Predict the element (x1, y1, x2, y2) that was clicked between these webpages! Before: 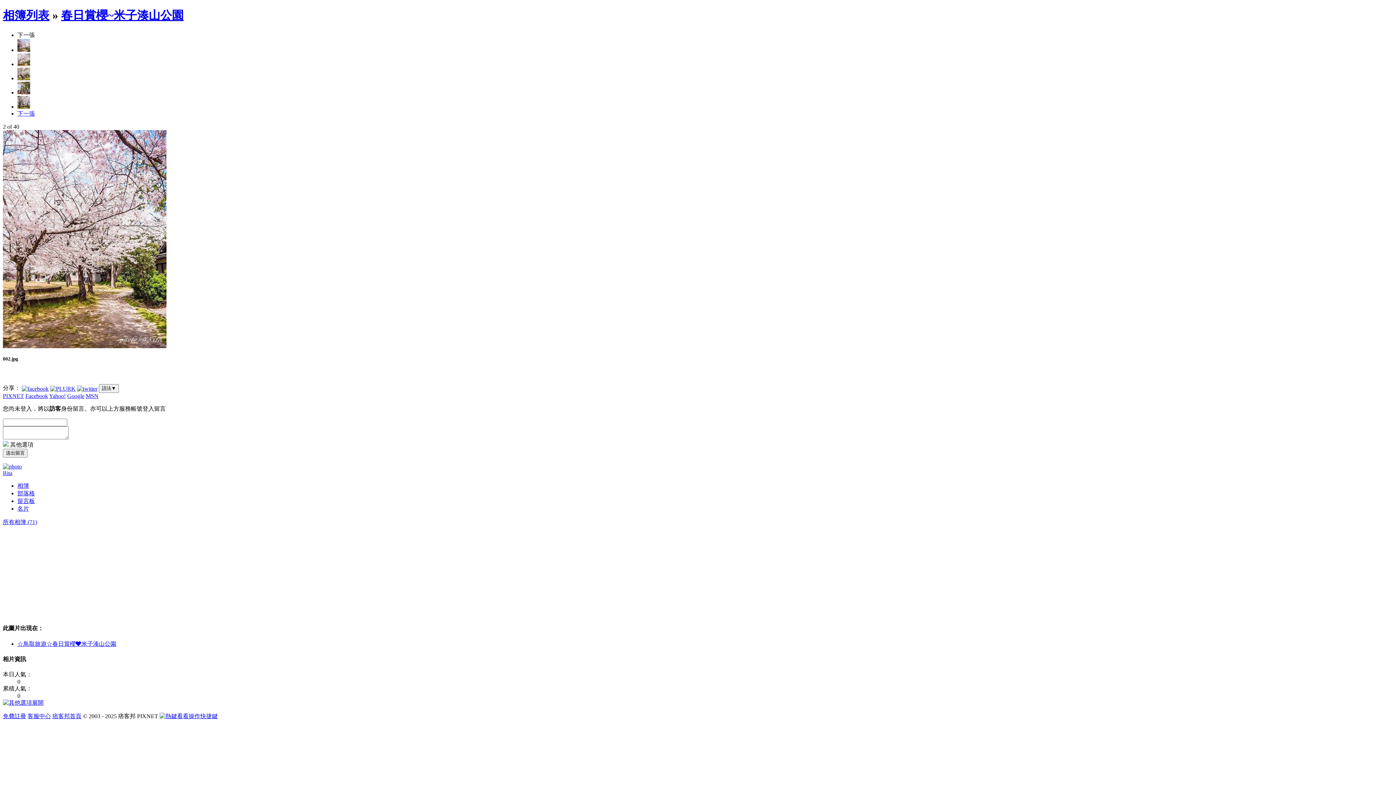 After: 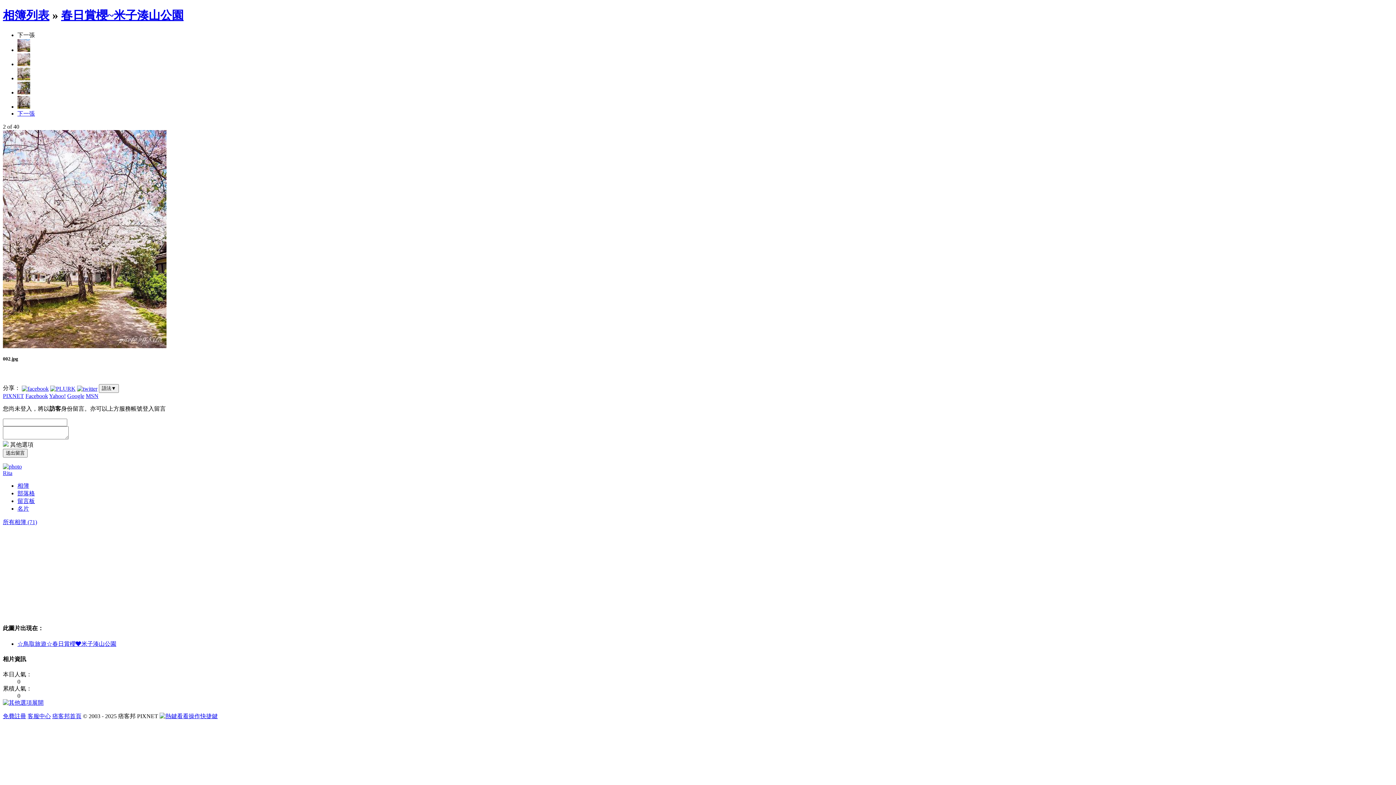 Action: bbox: (85, 393, 98, 399) label: MSN